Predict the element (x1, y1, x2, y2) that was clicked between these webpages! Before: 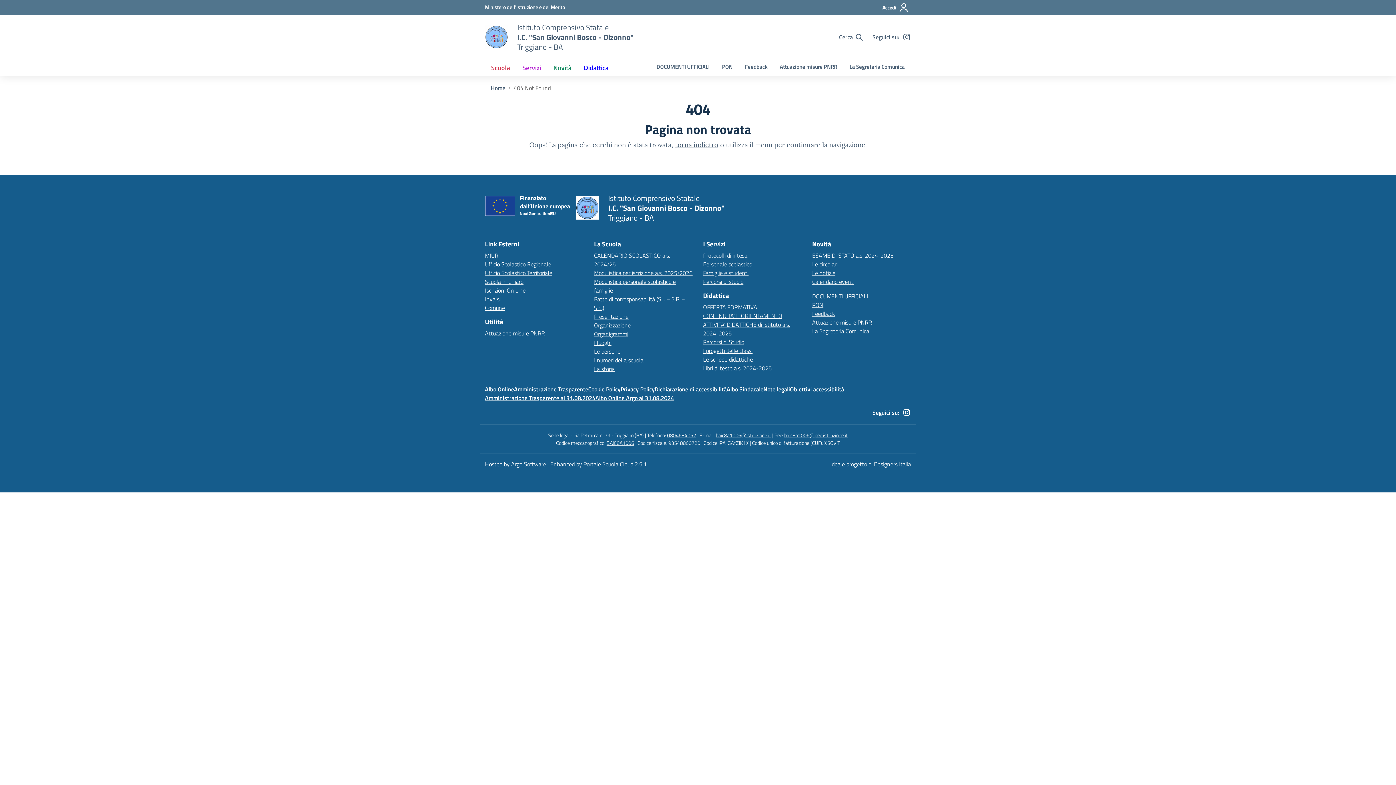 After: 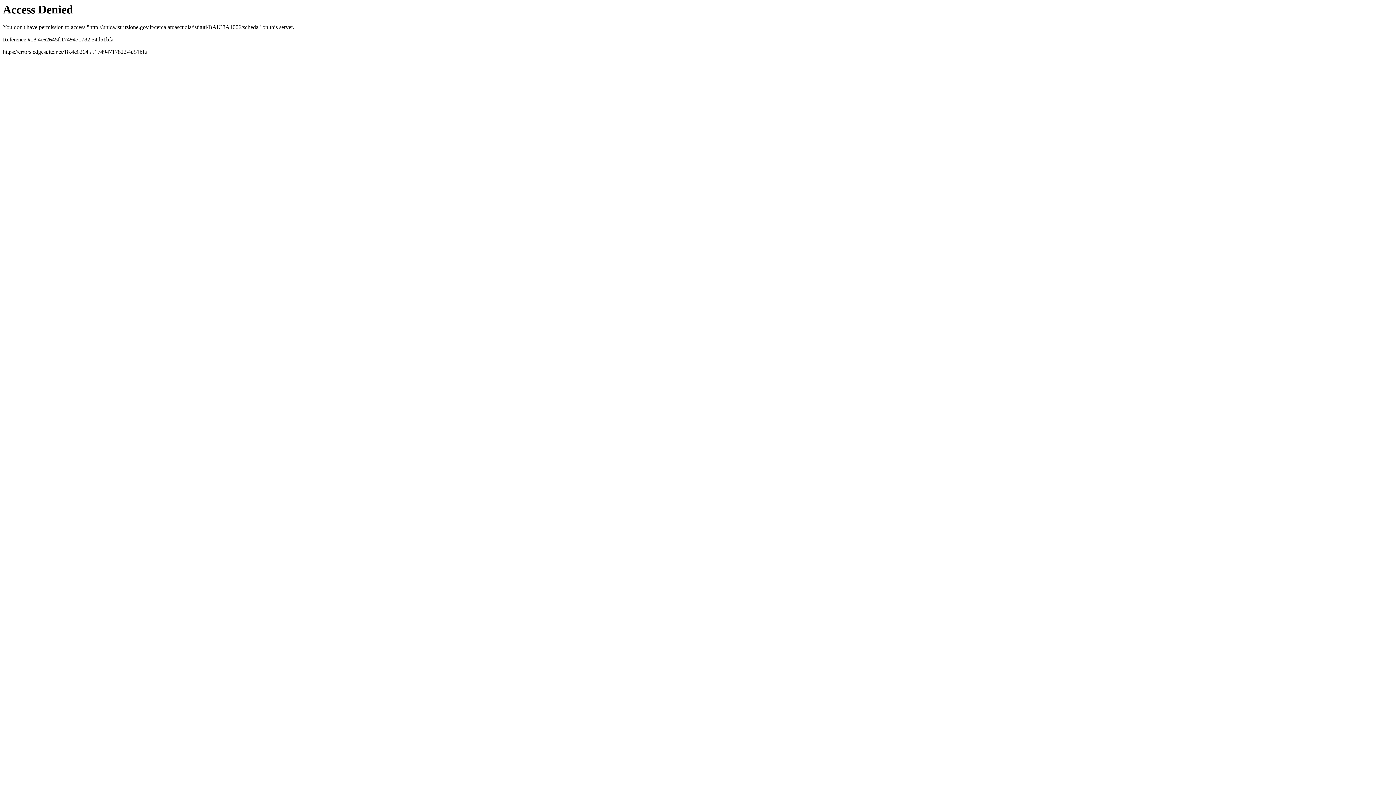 Action: bbox: (606, 439, 634, 446) label: BAIC8A1006